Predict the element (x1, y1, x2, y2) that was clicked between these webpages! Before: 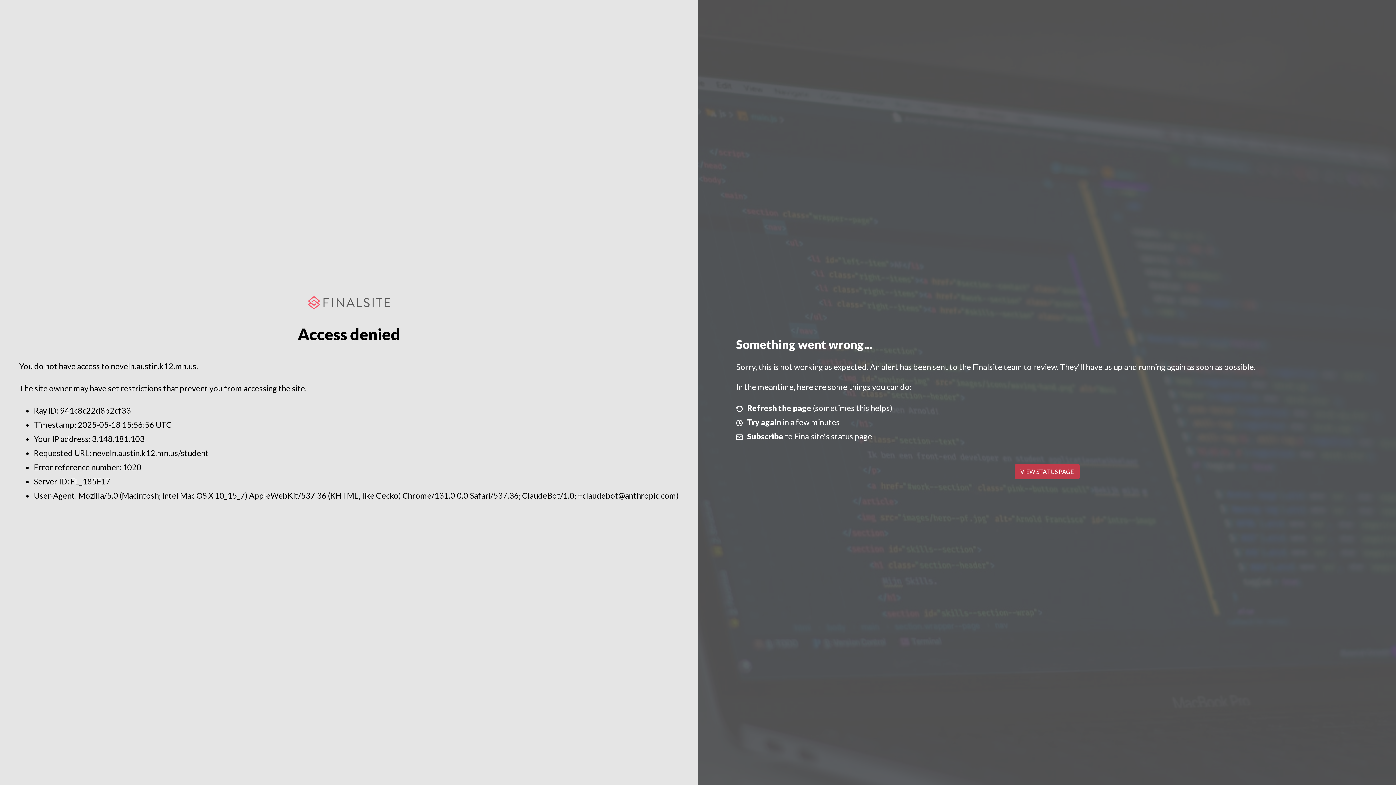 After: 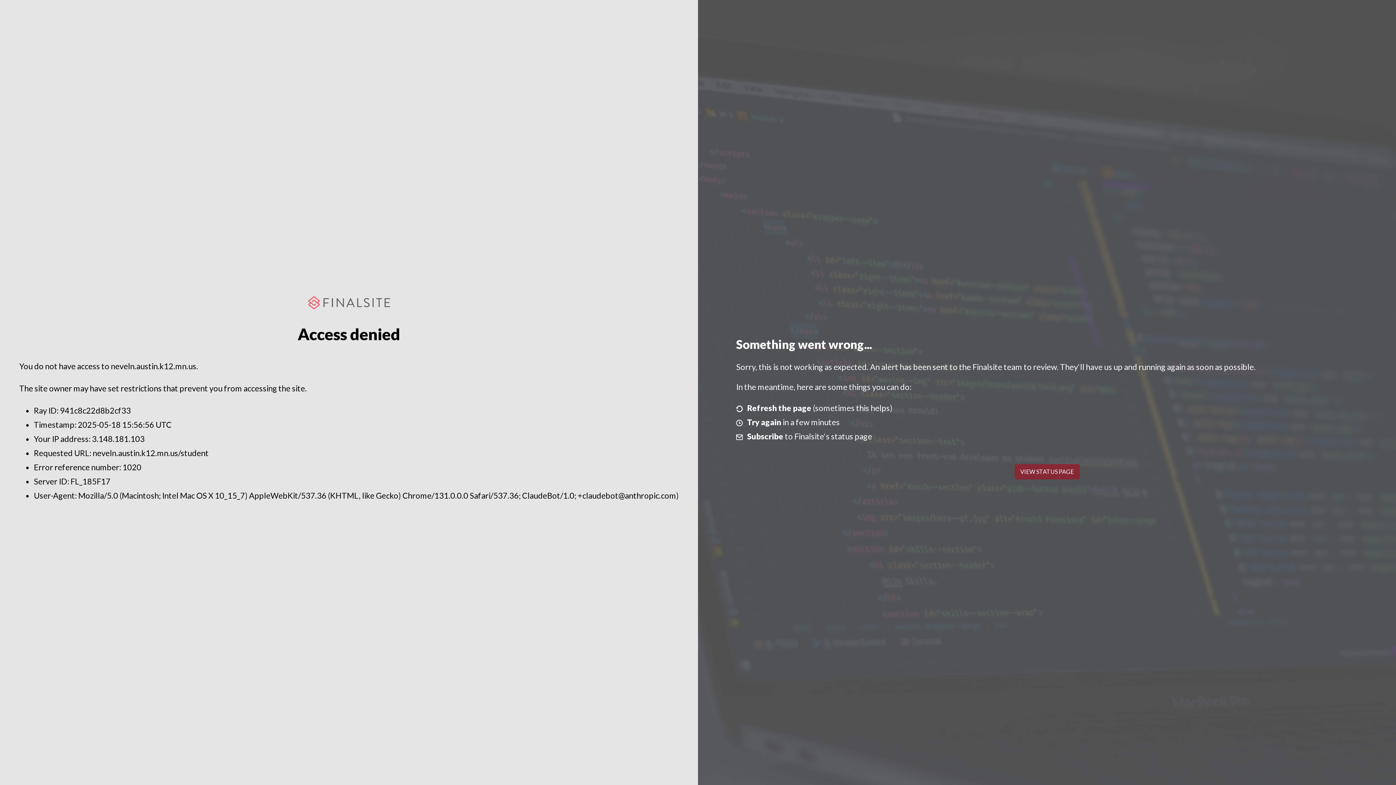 Action: bbox: (1014, 464, 1079, 479) label: VIEW STATUS PAGE